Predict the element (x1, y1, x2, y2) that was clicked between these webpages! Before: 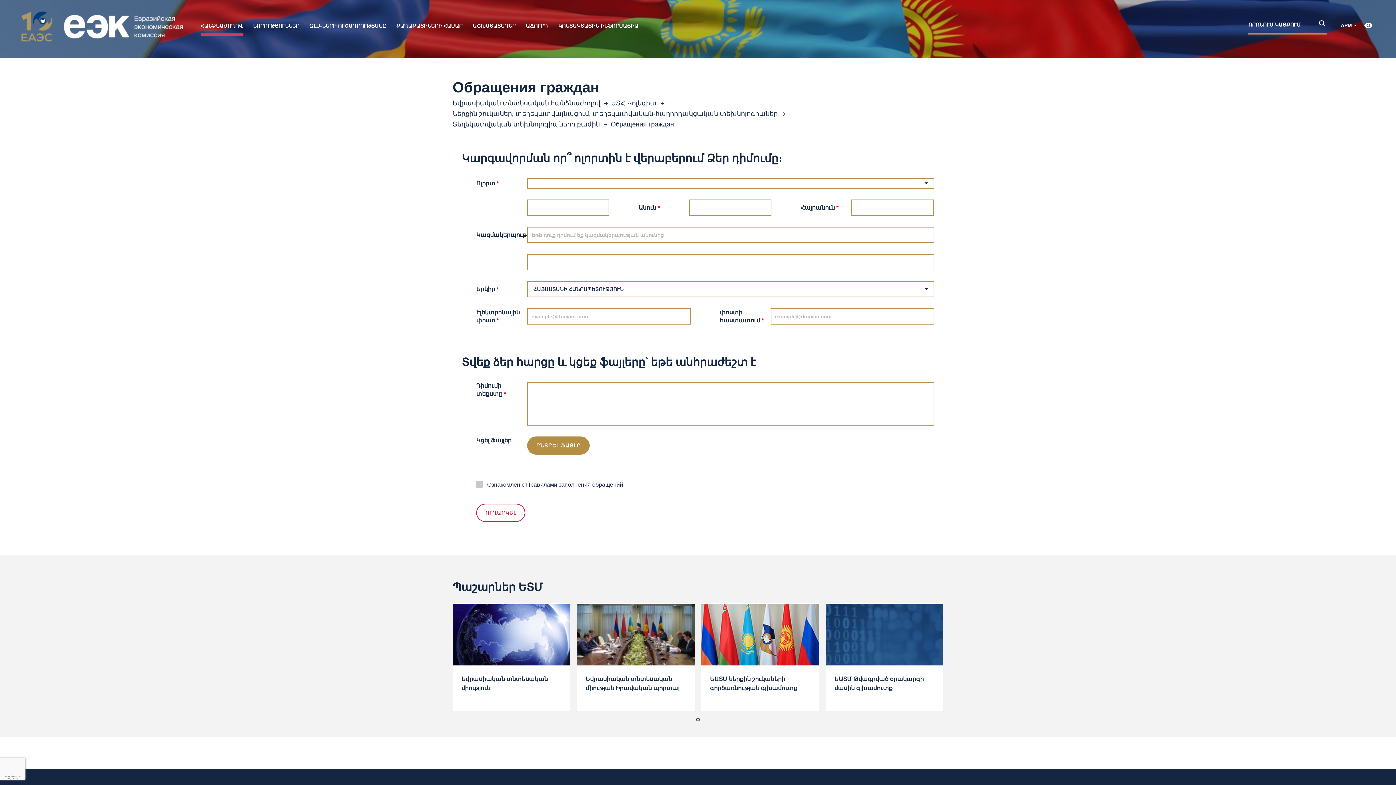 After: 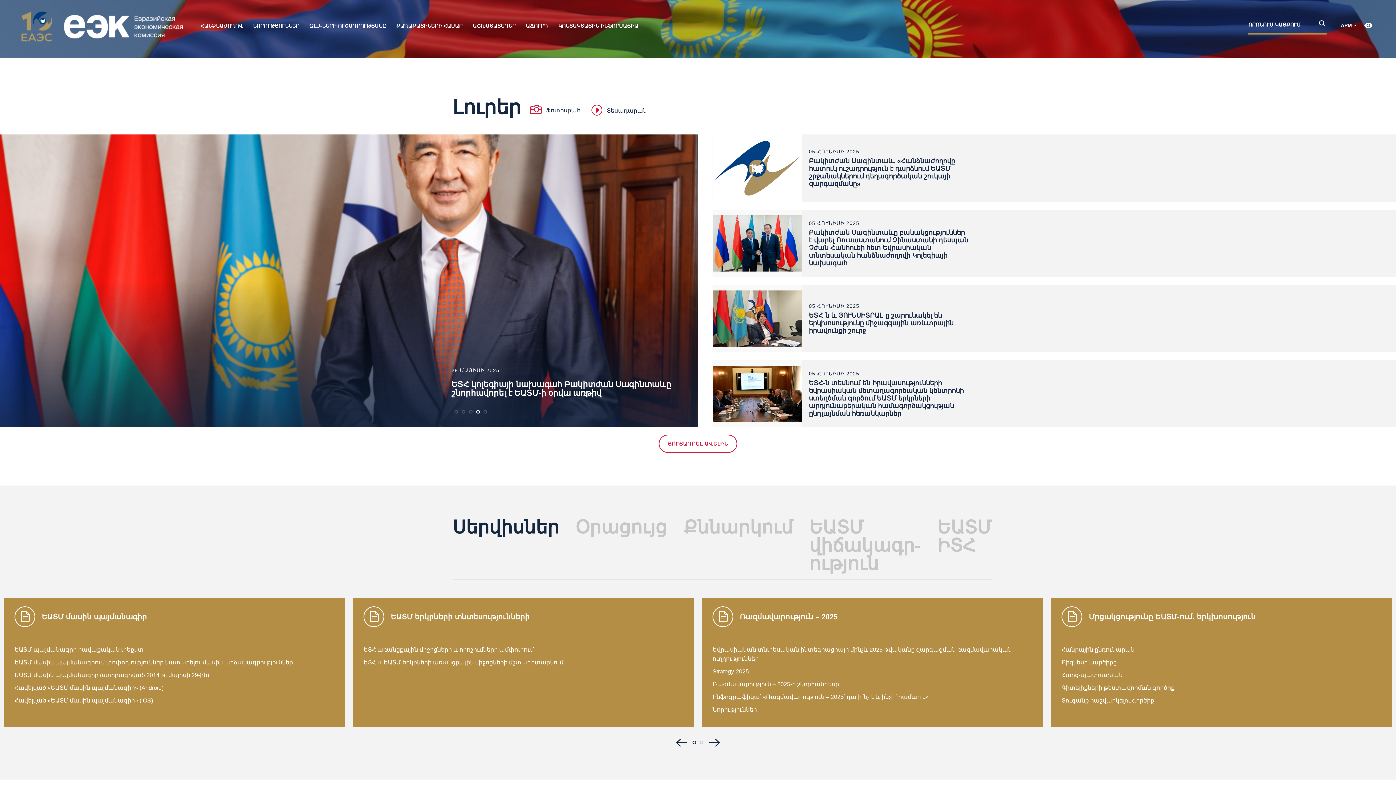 Action: bbox: (452, 100, 600, 106) label: Եվրասիական տնտեսական հանձնաժողով